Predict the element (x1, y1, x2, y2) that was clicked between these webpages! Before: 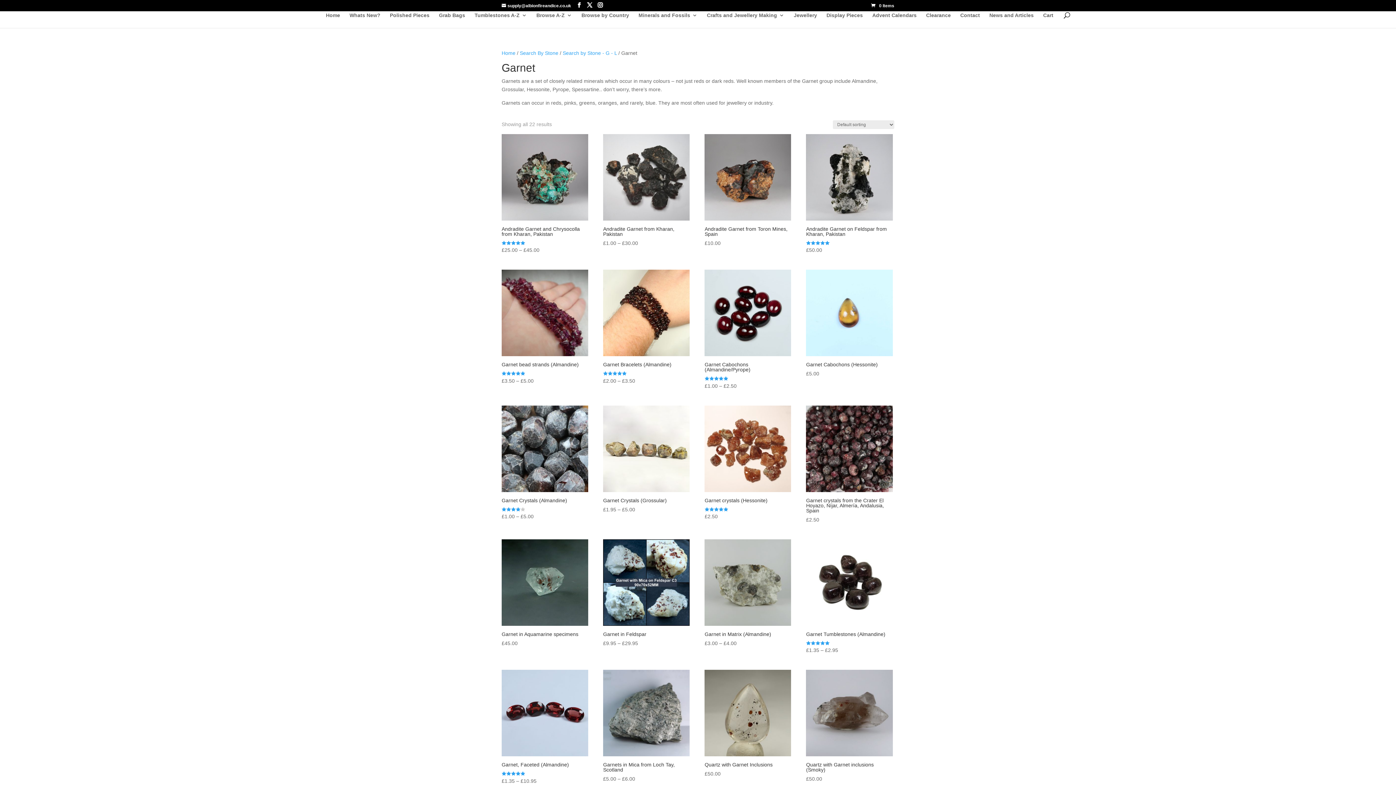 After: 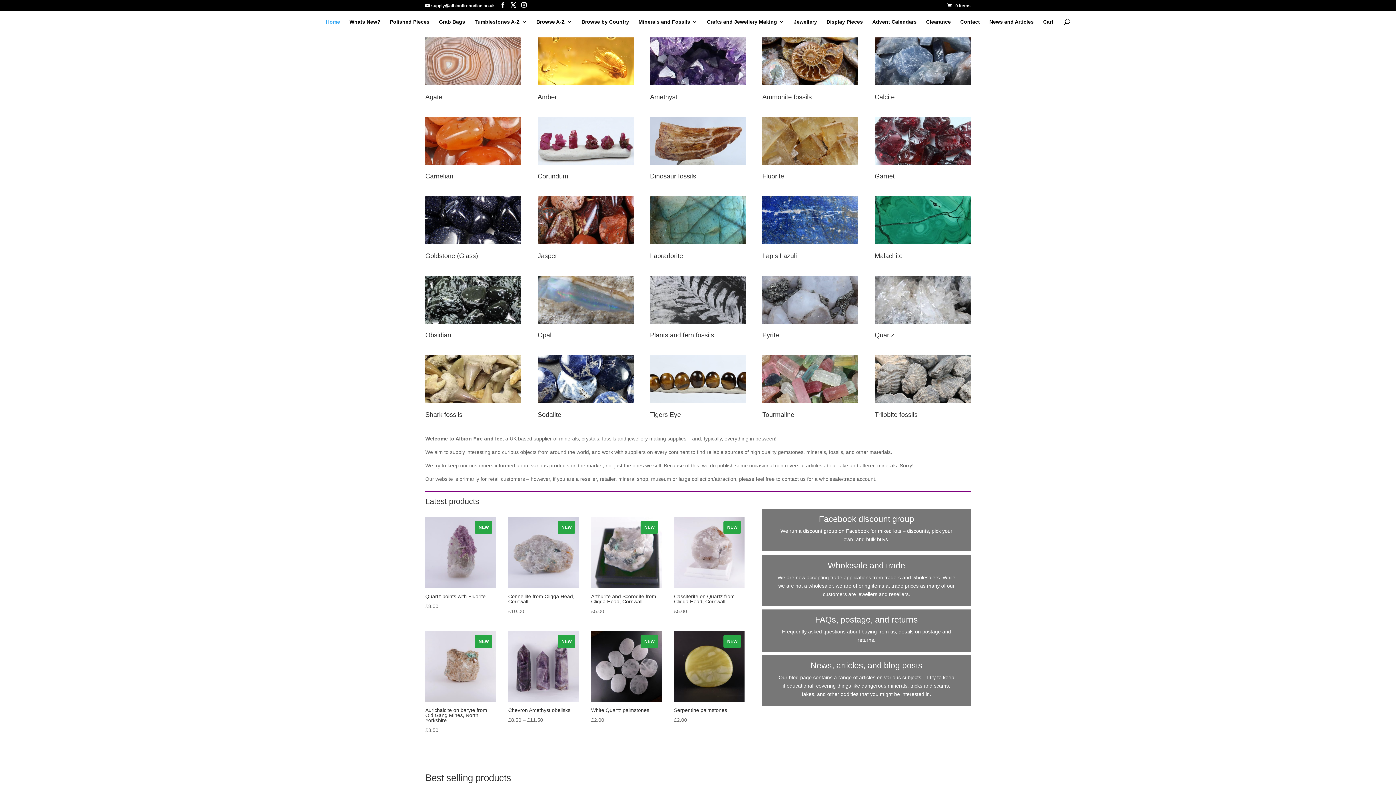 Action: label: Home bbox: (326, 12, 340, 28)